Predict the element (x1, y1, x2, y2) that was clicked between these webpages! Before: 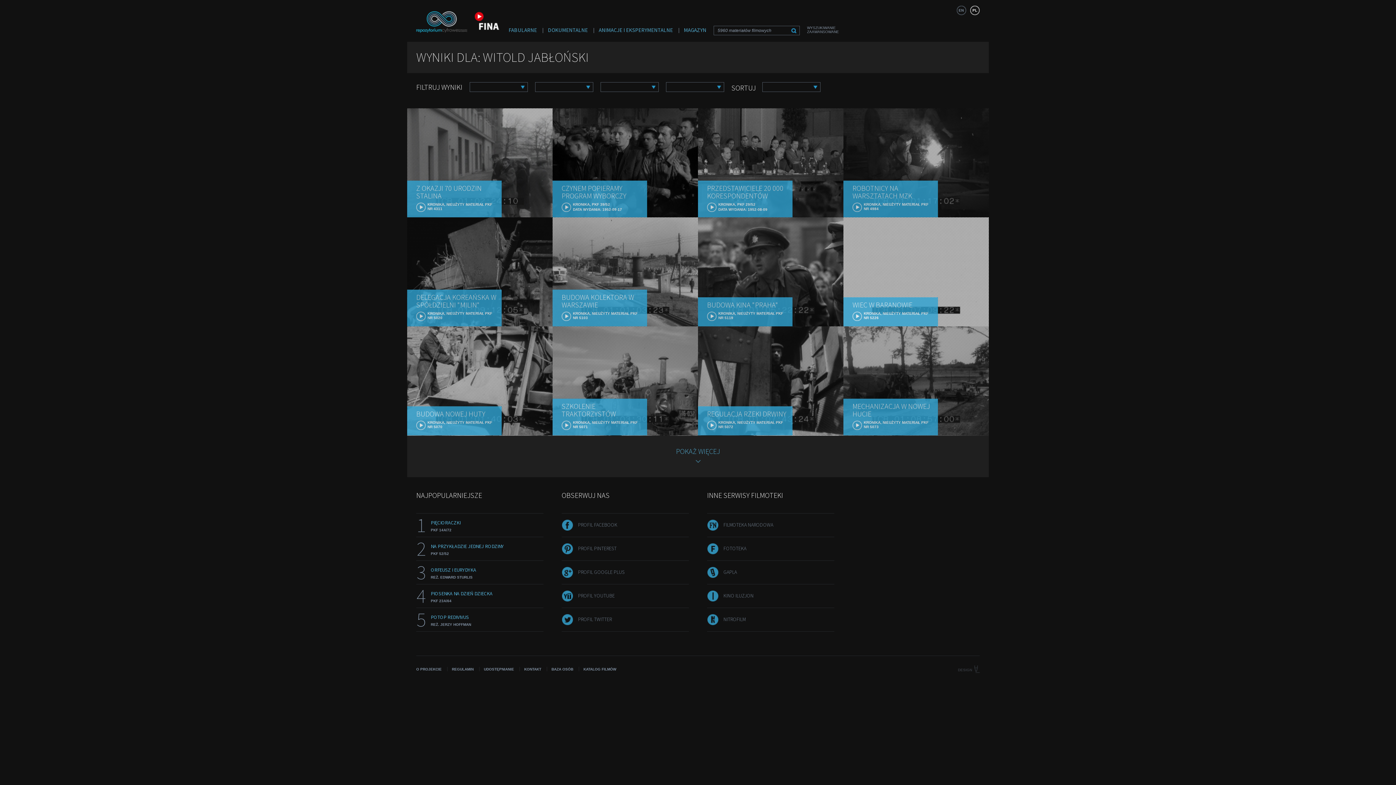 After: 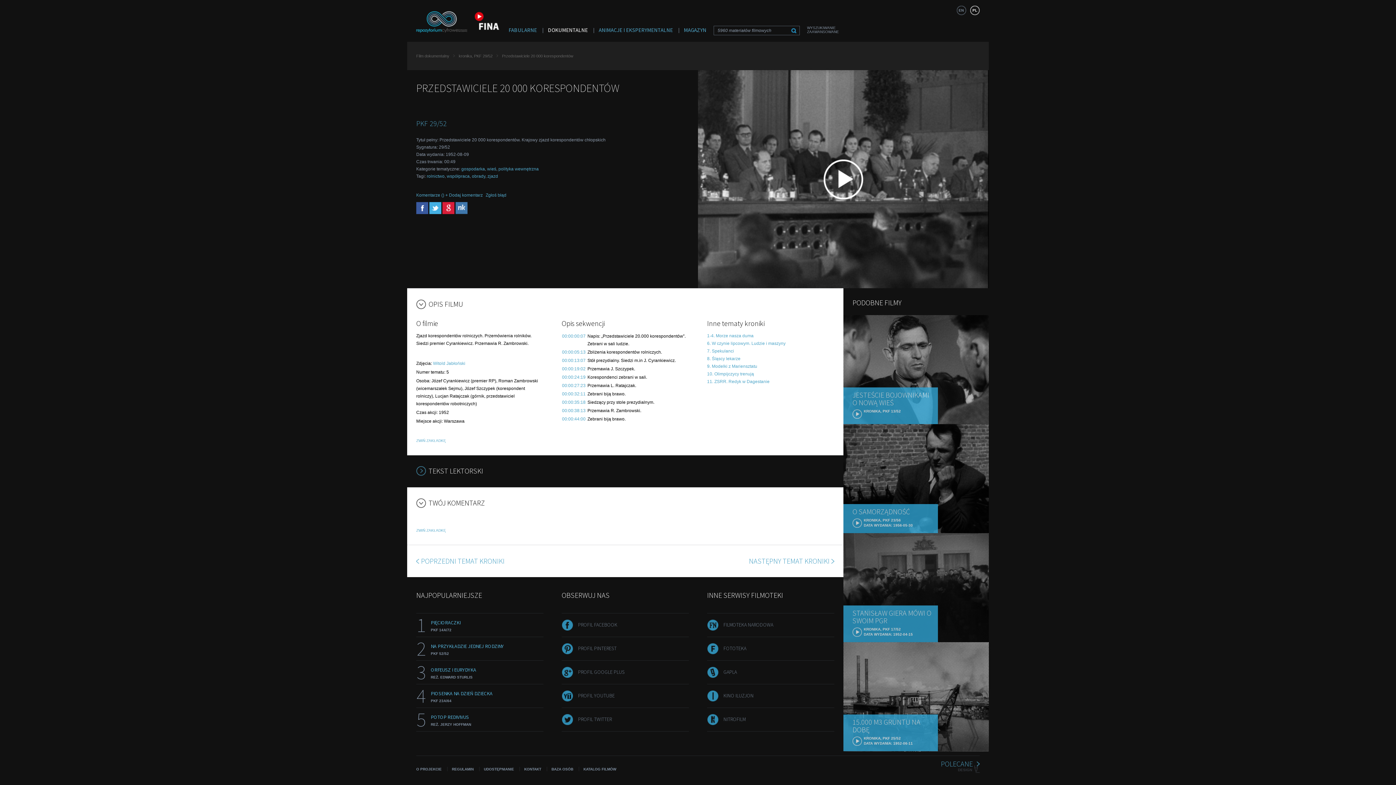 Action: label: PRZEDSTAWICIELE 20 000 KORESPONDENTÓW
	
KRONIKA, PKF 29/52
DATA WYDANIA: 1952-08-09 bbox: (707, 184, 789, 212)